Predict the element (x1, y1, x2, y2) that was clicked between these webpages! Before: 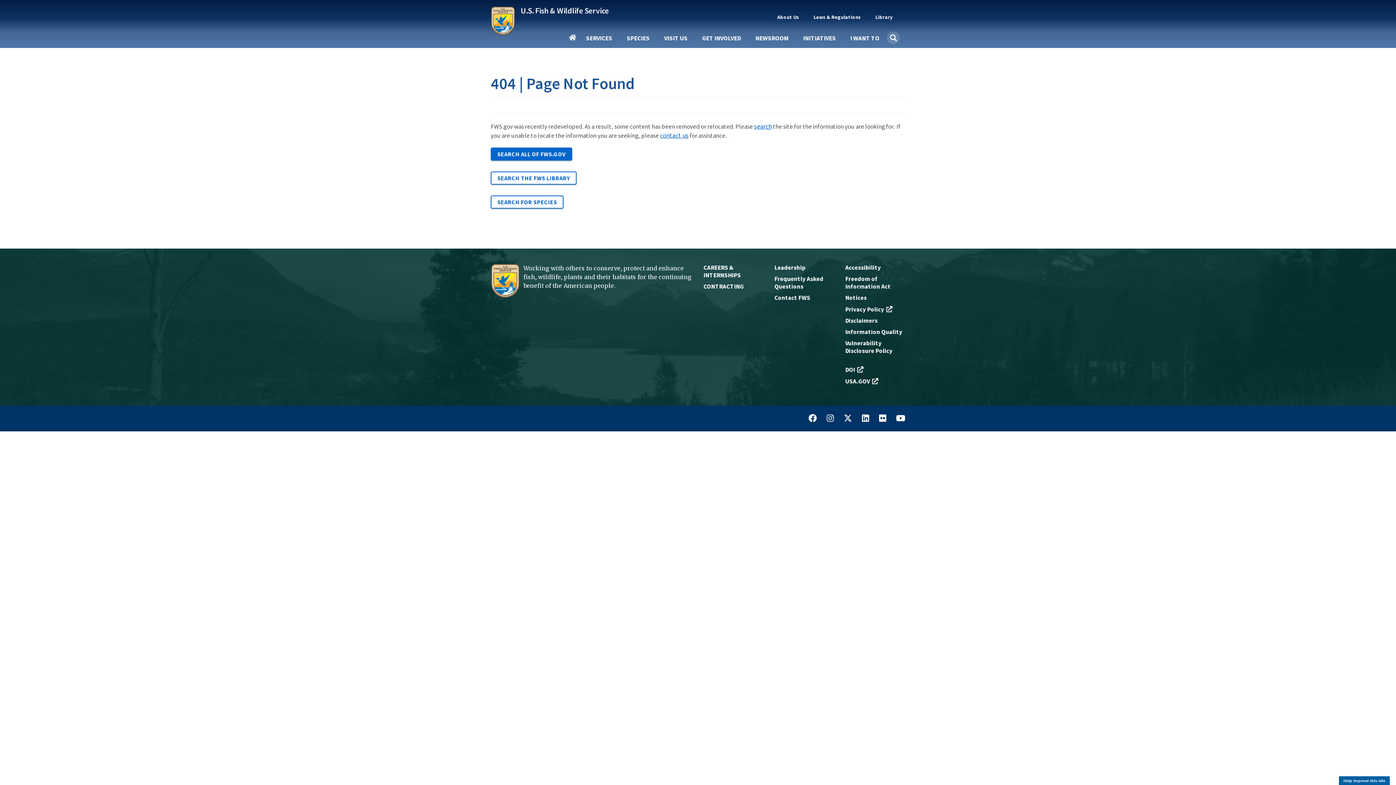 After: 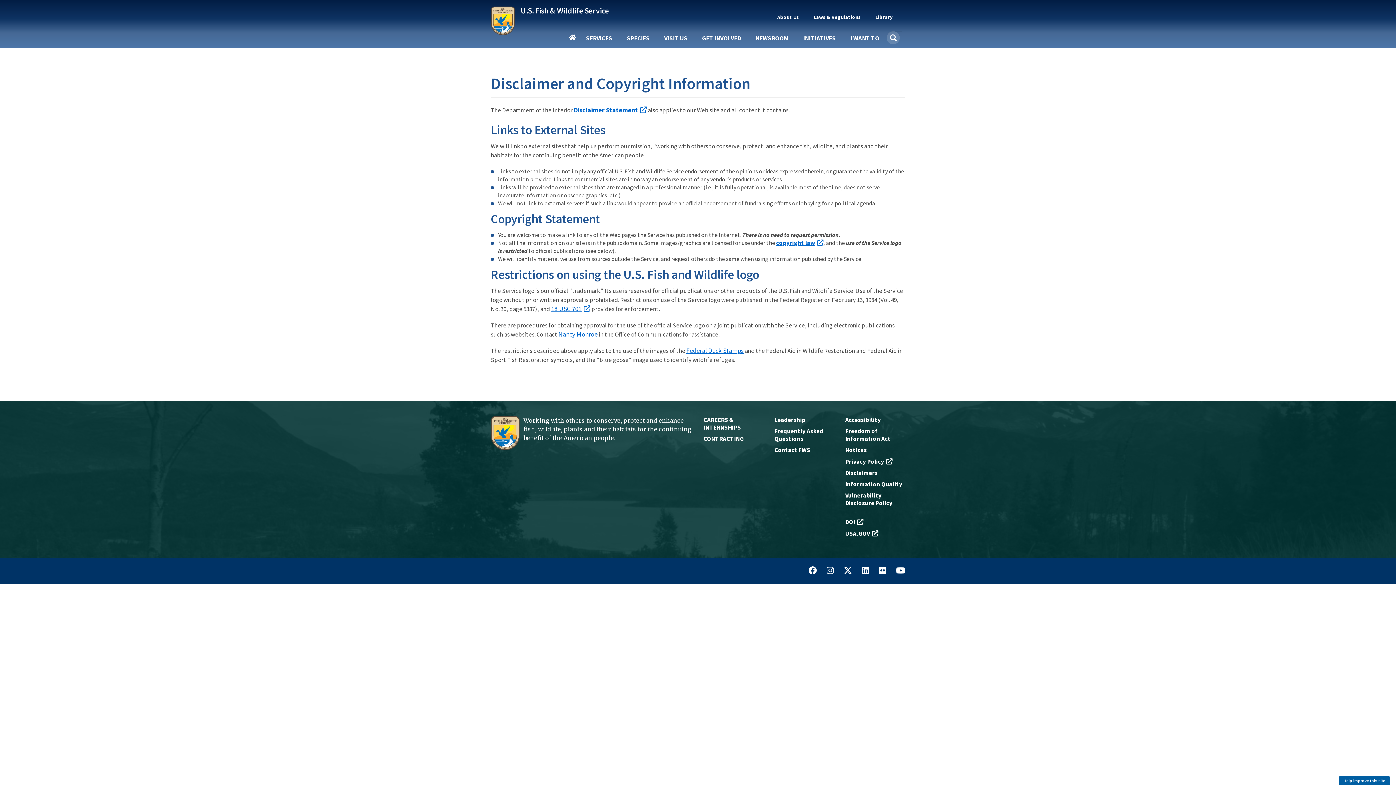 Action: bbox: (845, 316, 905, 324) label: Disclaimers